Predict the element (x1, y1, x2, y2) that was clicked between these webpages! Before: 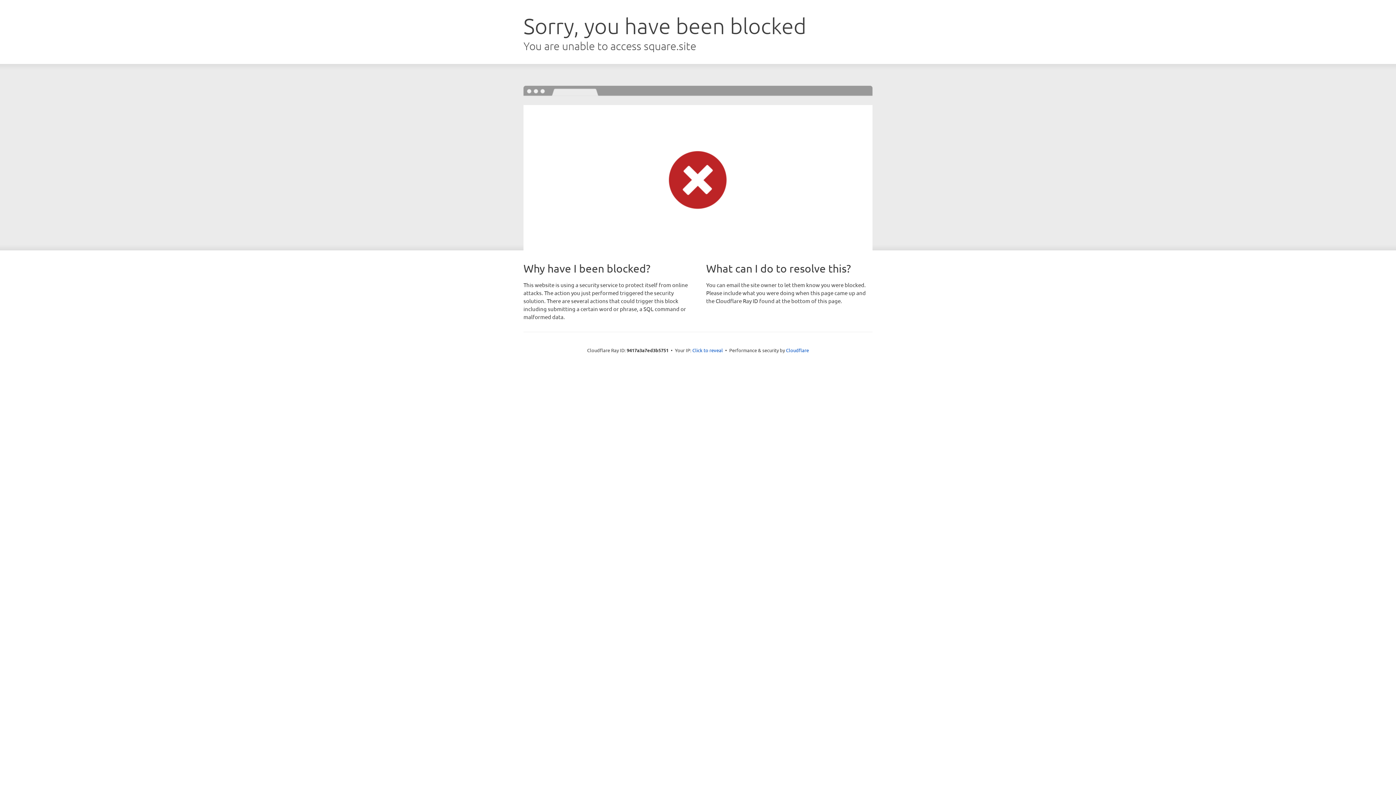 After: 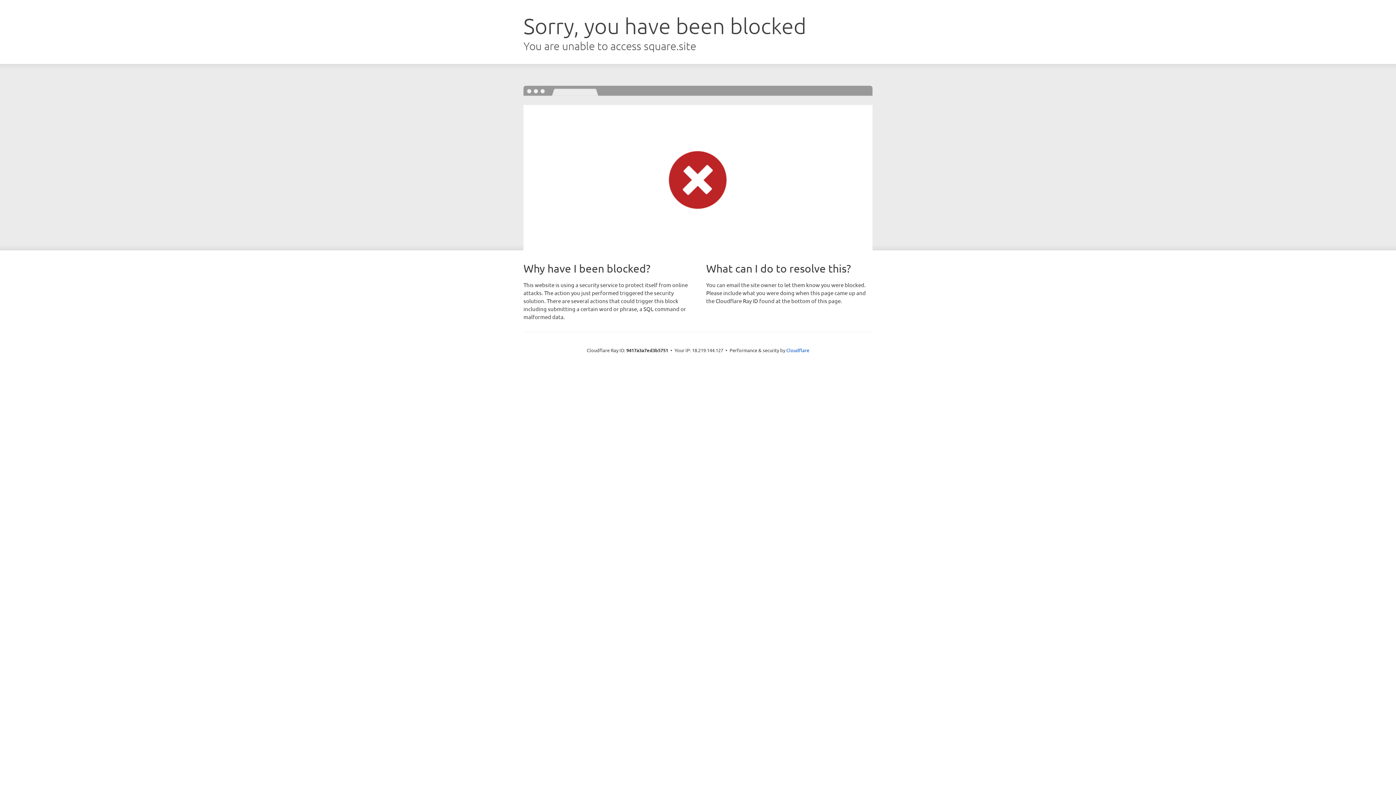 Action: label: Click to reveal bbox: (692, 346, 723, 353)